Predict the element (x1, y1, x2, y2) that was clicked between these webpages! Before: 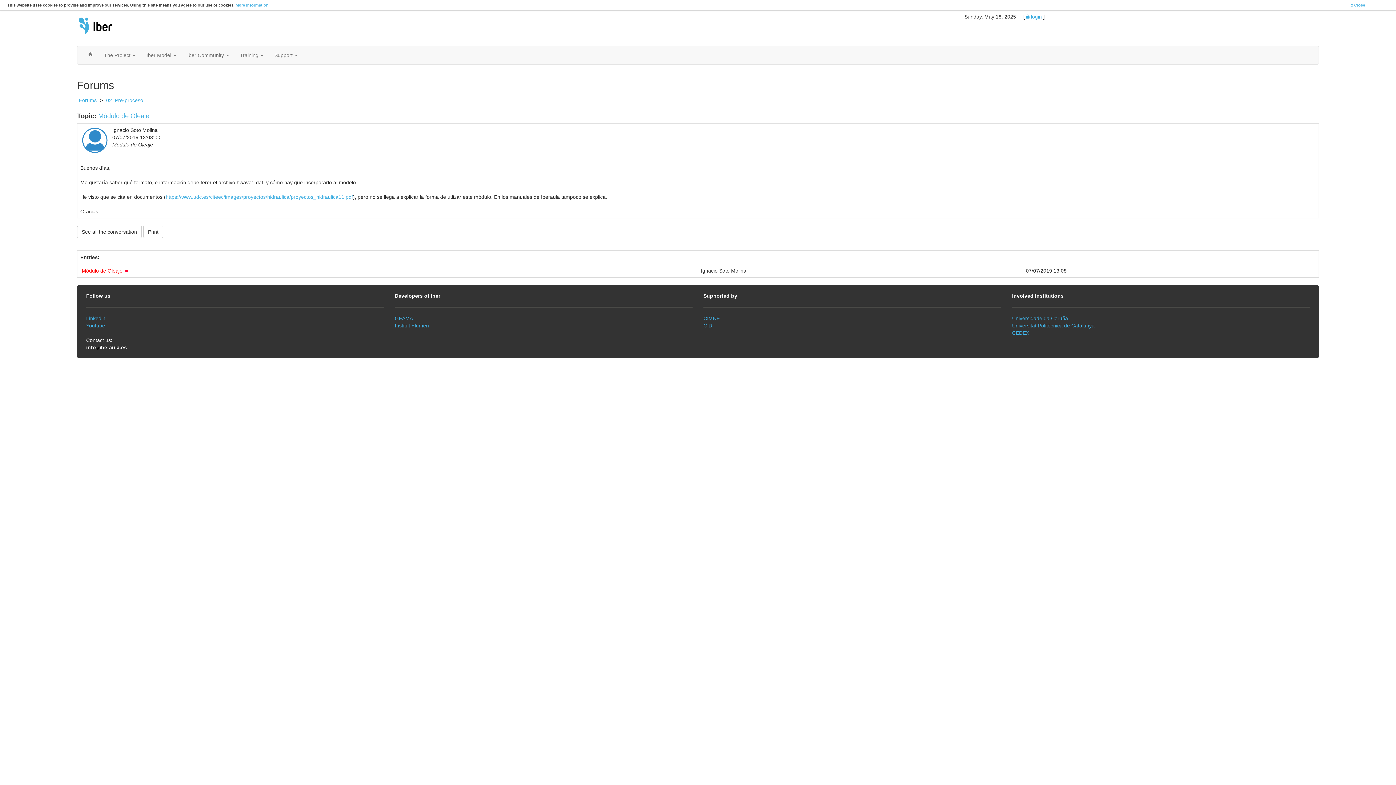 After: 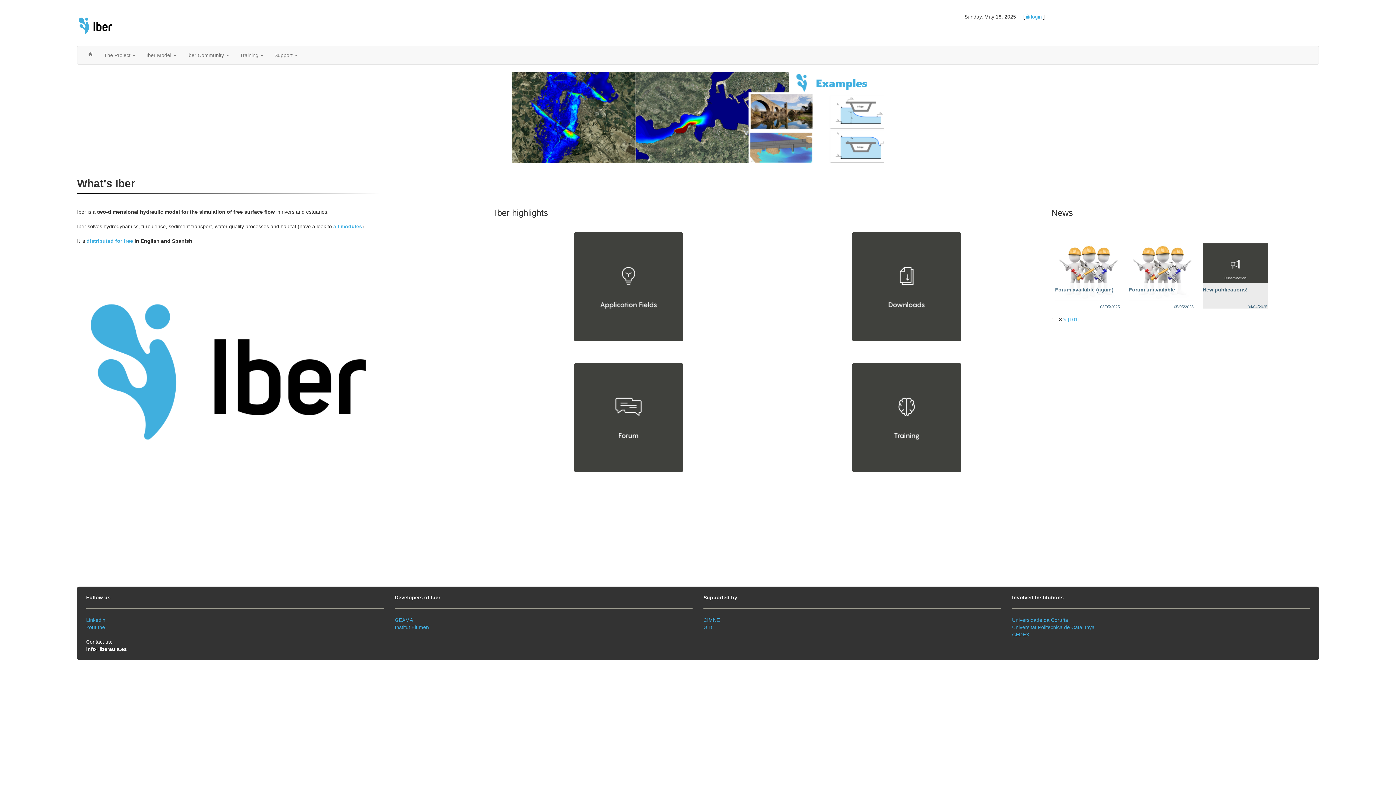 Action: bbox: (77, 22, 113, 28)